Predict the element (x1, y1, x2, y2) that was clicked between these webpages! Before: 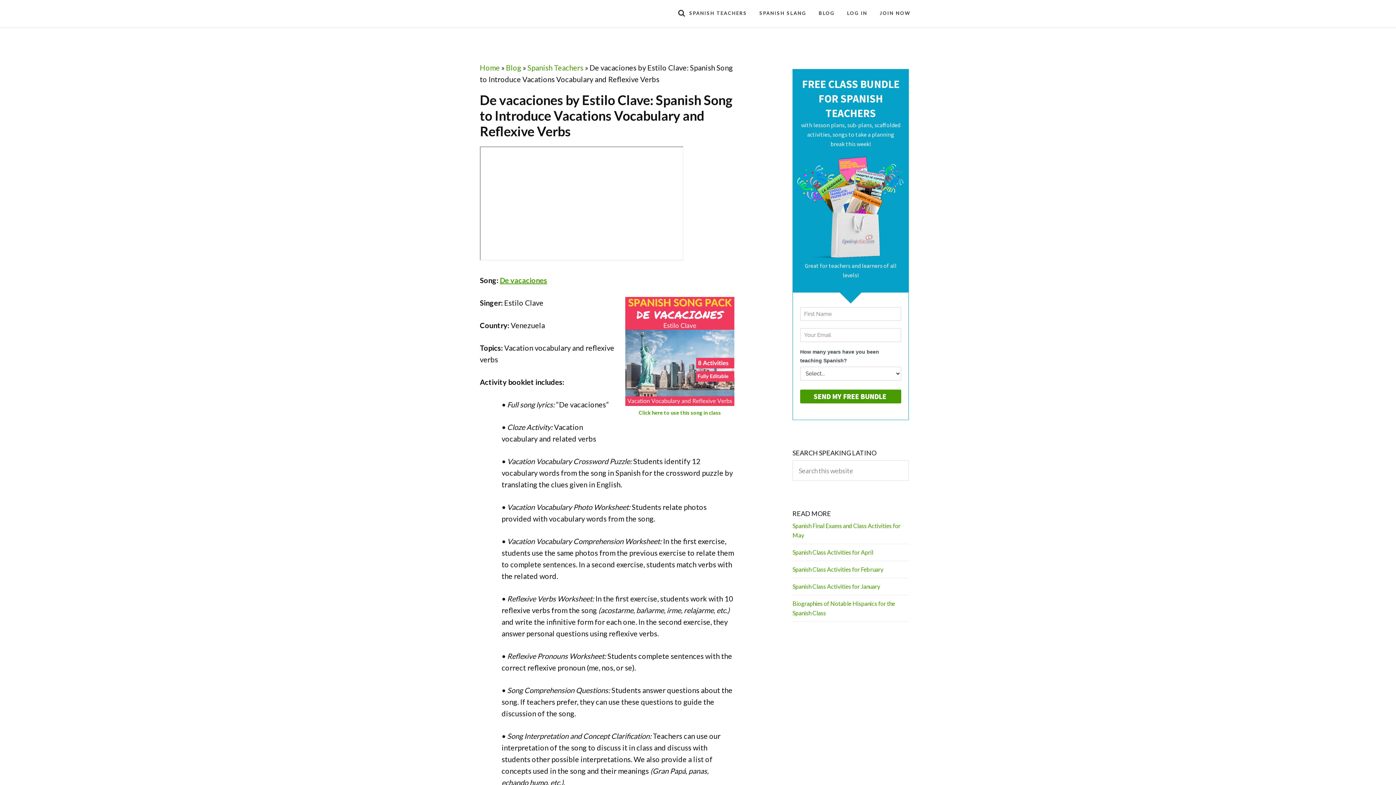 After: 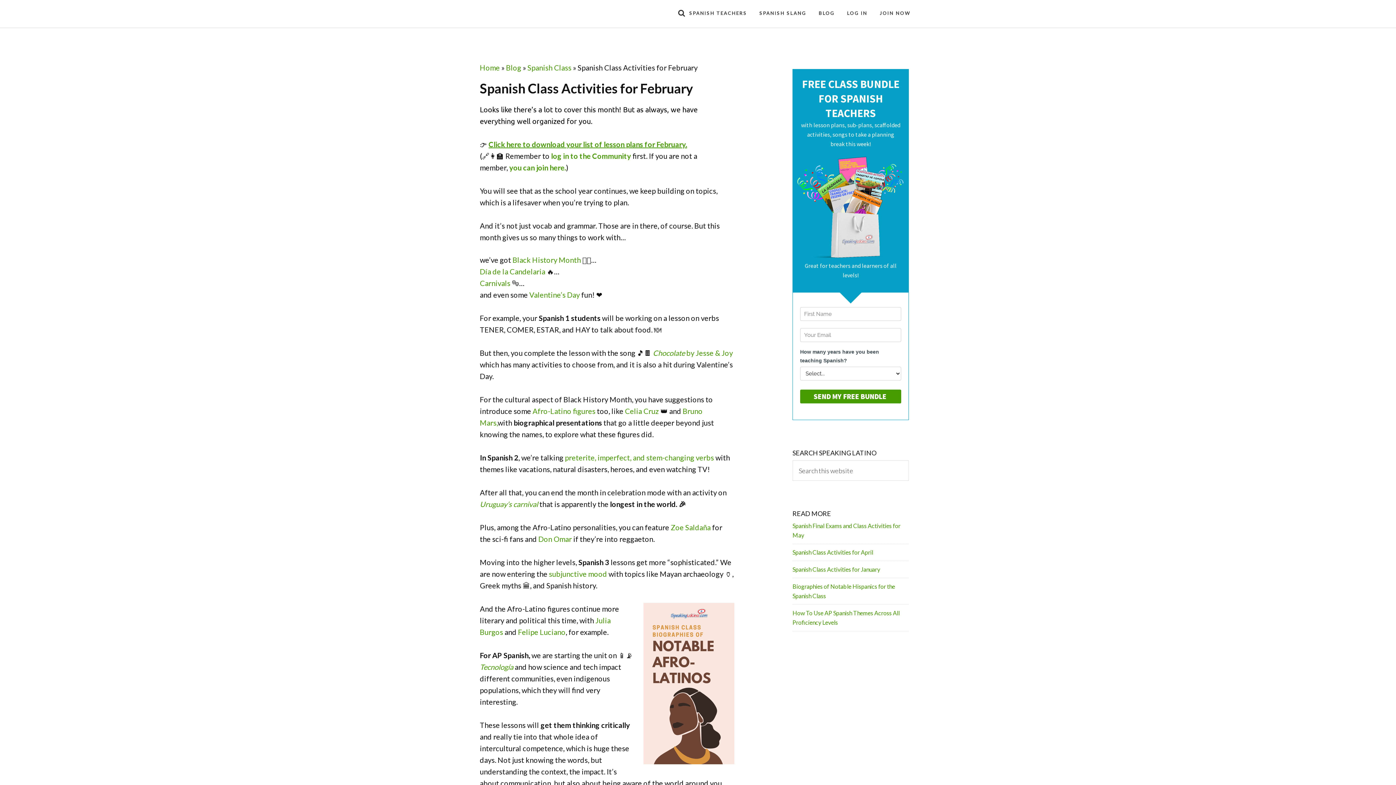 Action: bbox: (792, 566, 883, 573) label: Spanish Class Activities for February